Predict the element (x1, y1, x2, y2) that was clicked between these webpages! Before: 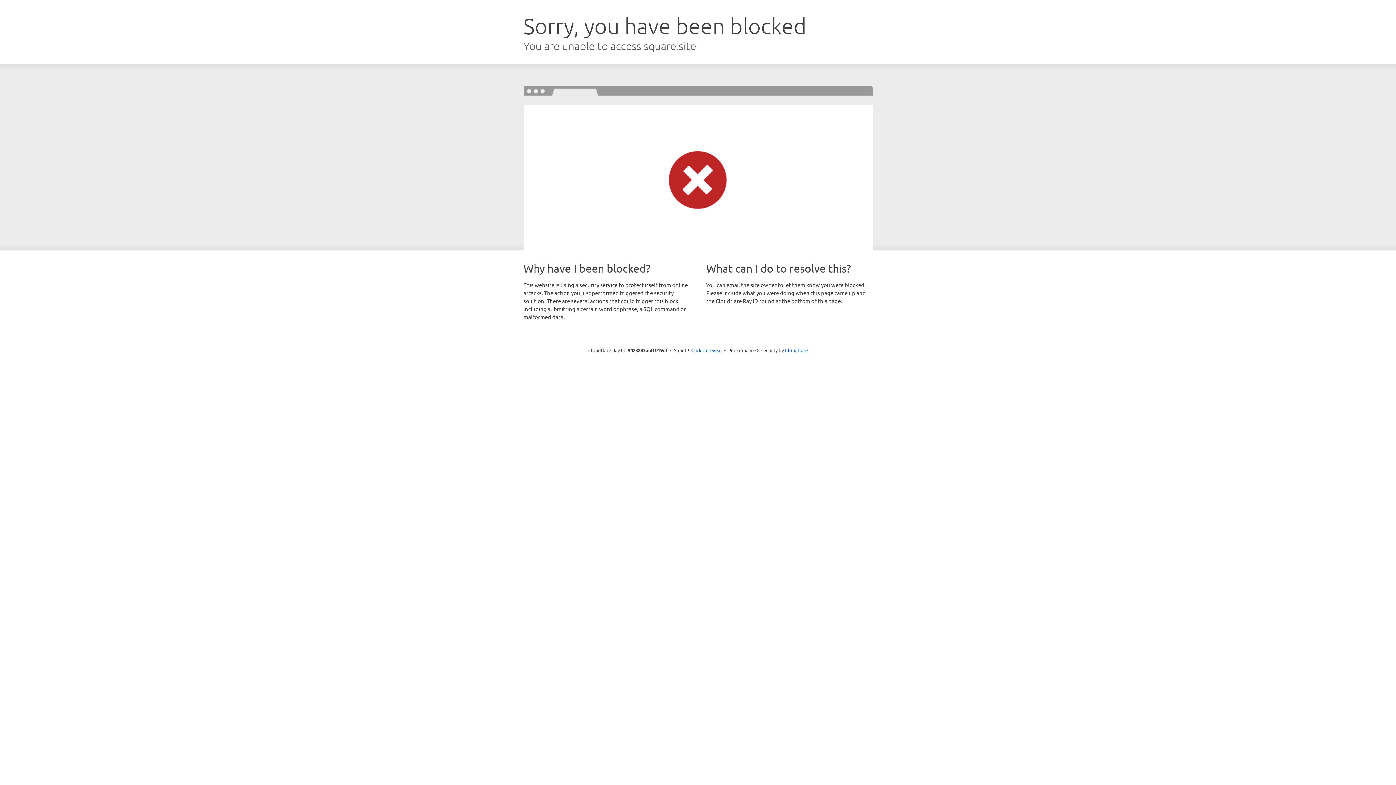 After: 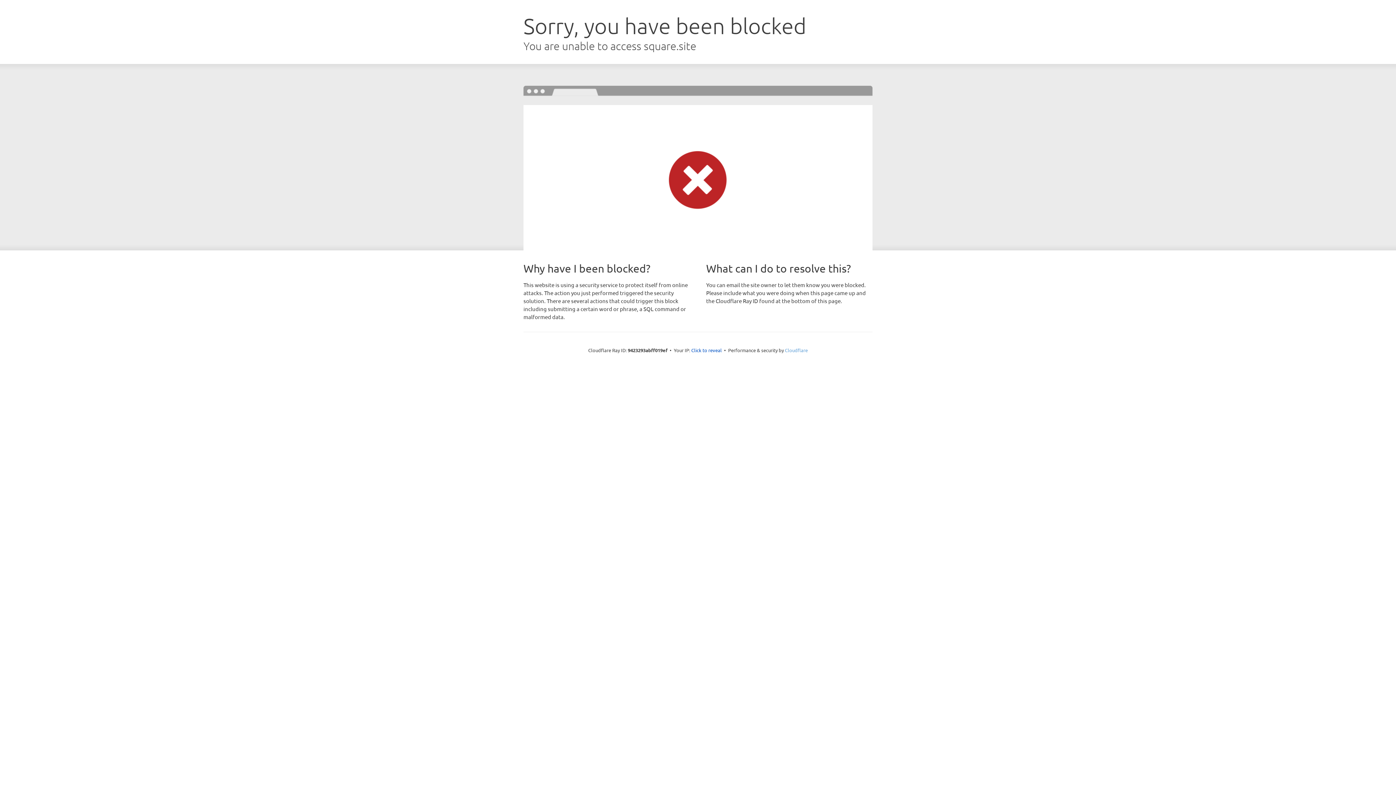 Action: bbox: (785, 347, 808, 353) label: Cloudflare